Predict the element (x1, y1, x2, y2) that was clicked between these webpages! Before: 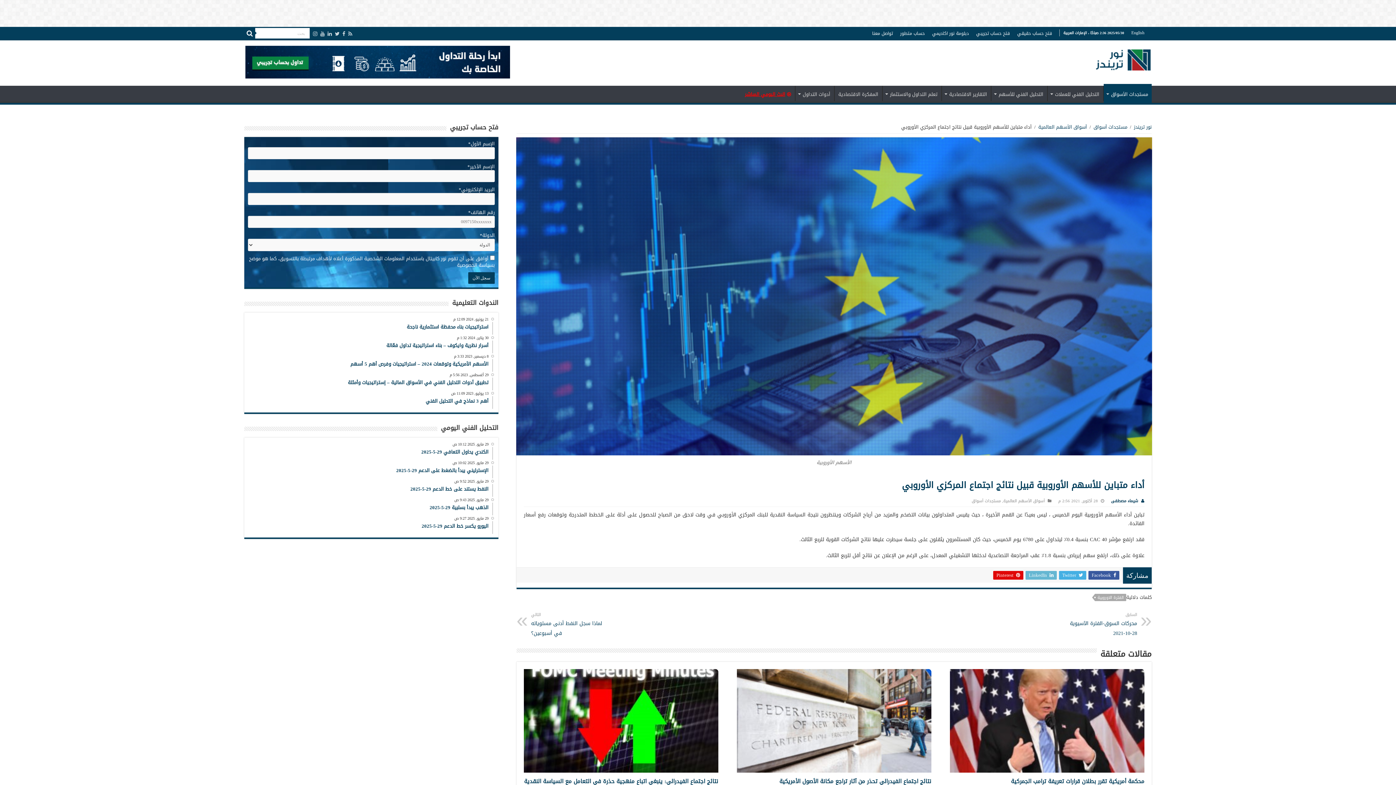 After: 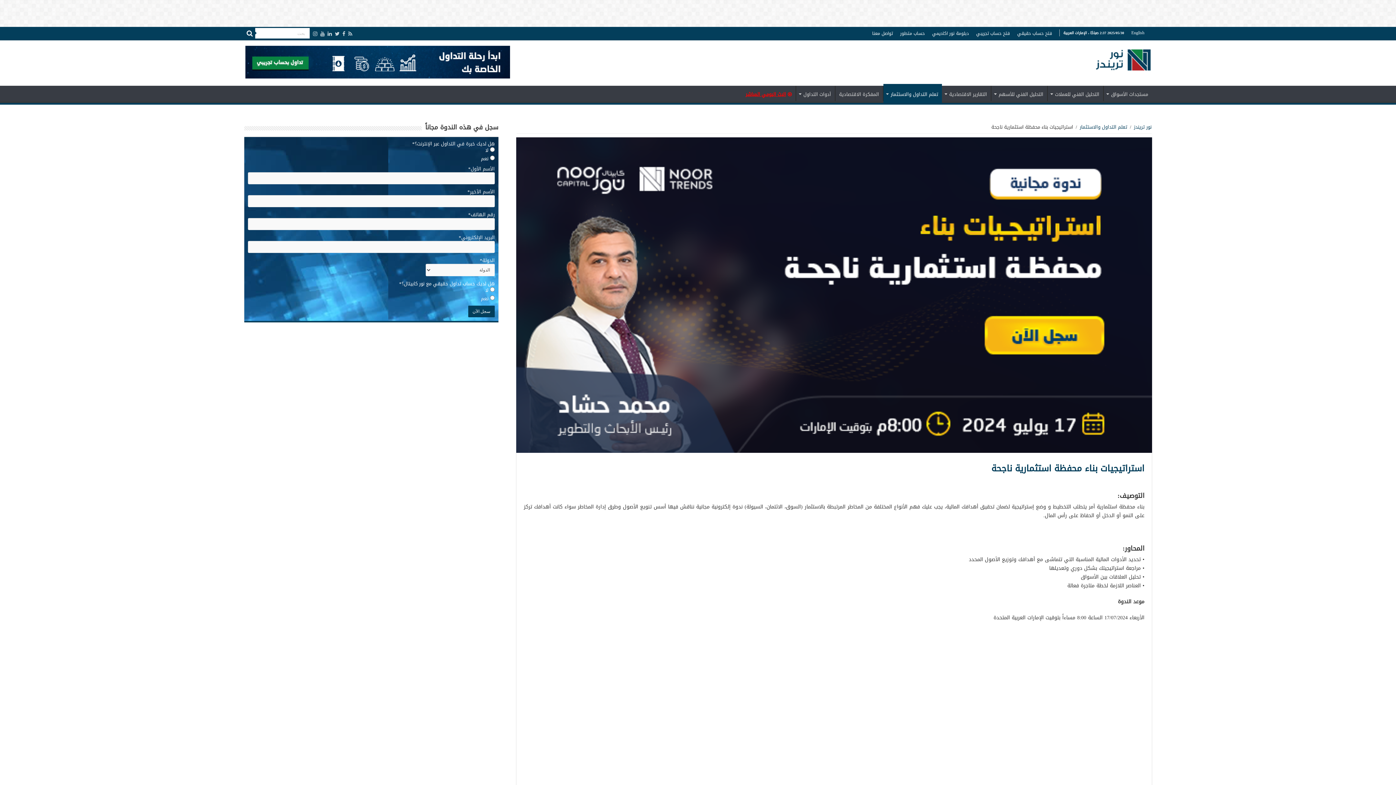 Action: label: 21 يونيو, 2024 12:09 م
استراتيجيات بناء محفظة استثمارية ناجحة bbox: (248, 316, 493, 335)